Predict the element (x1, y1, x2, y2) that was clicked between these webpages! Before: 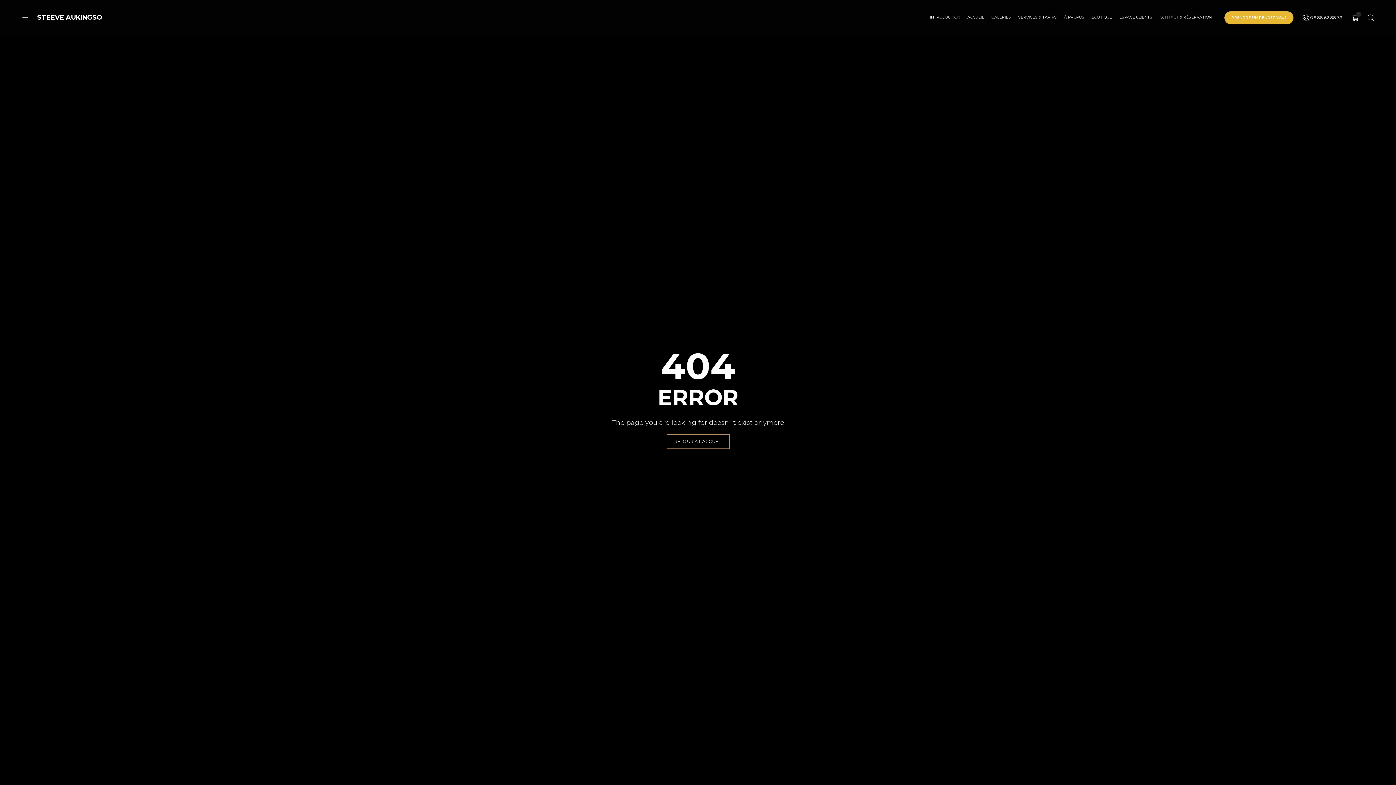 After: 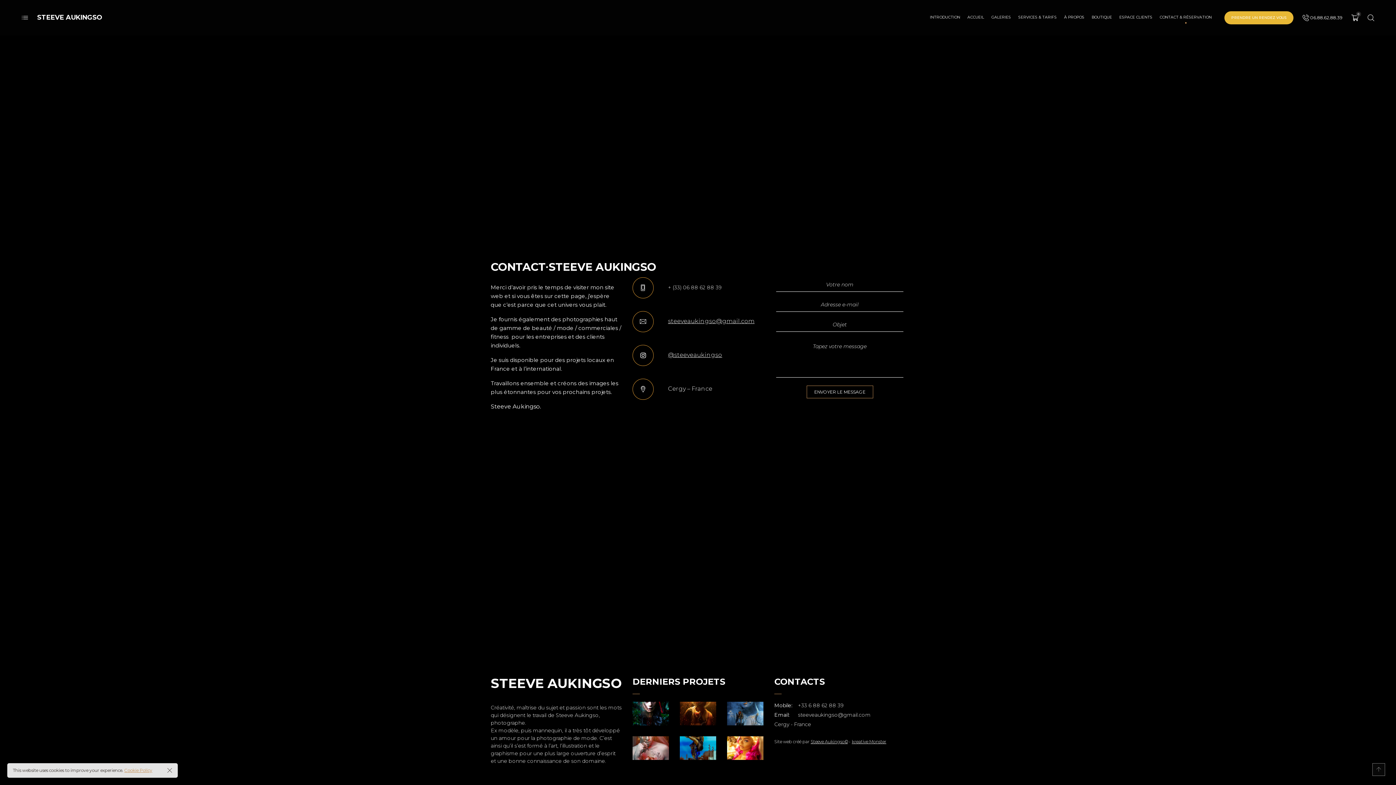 Action: label: PRENDRE UN RENDEZ VOUS bbox: (1224, 11, 1293, 24)